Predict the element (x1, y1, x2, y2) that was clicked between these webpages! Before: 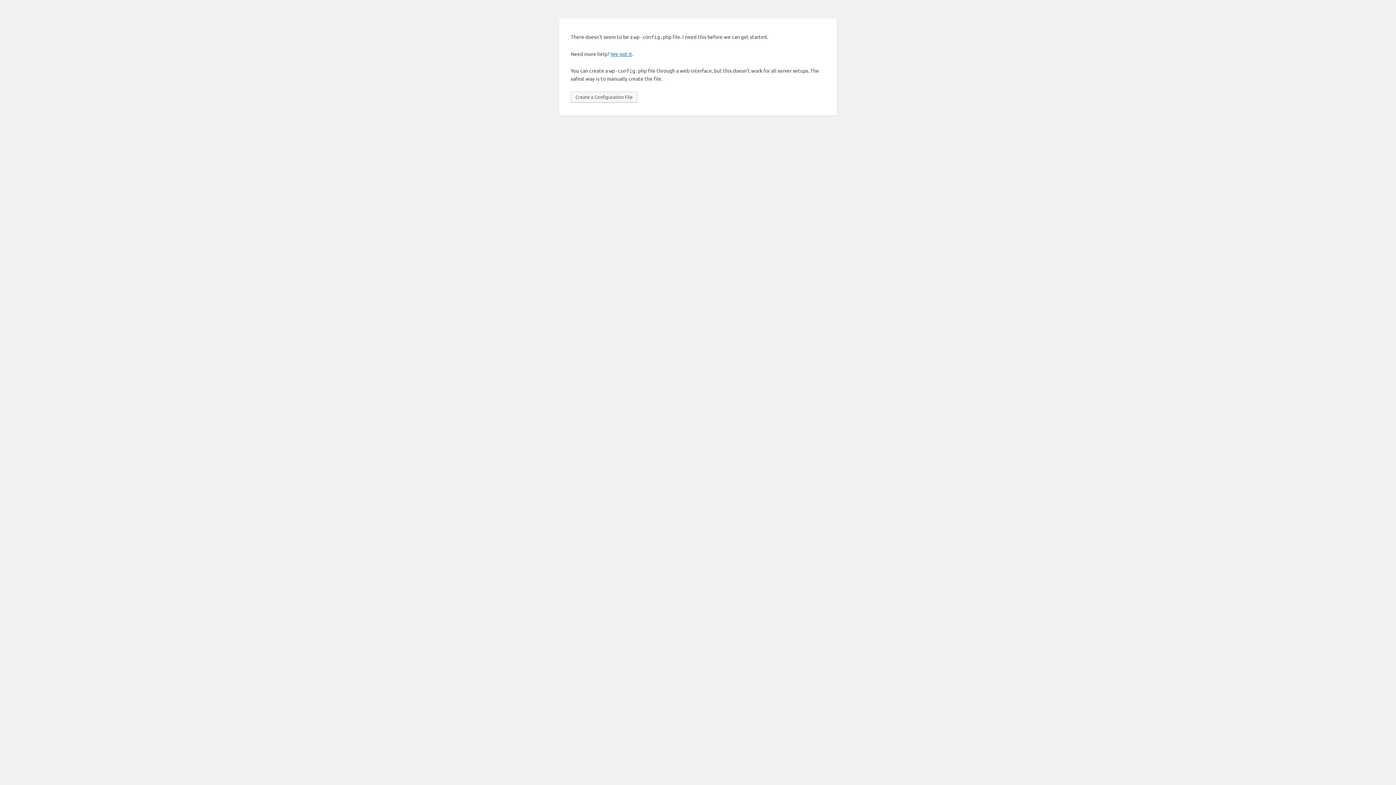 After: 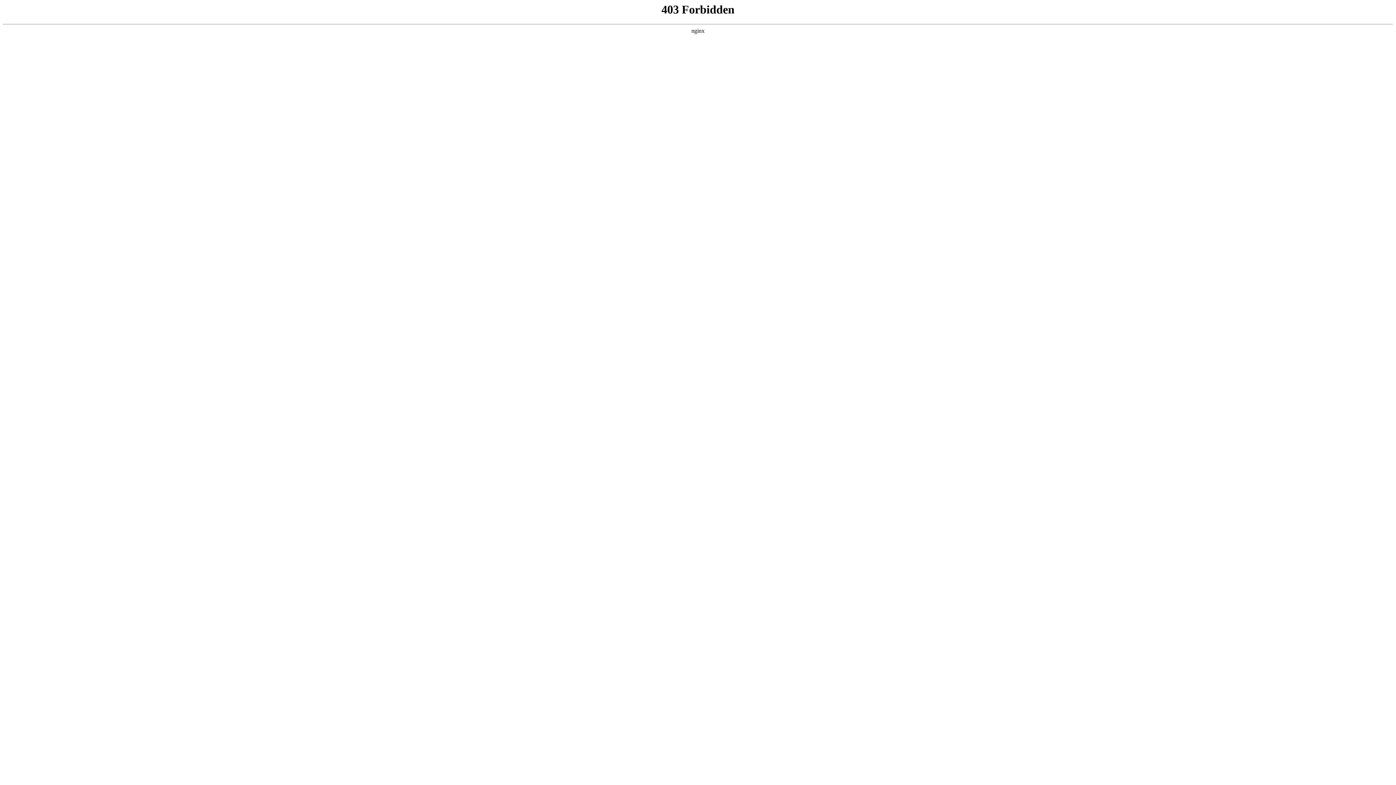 Action: label: We got it bbox: (610, 50, 632, 57)